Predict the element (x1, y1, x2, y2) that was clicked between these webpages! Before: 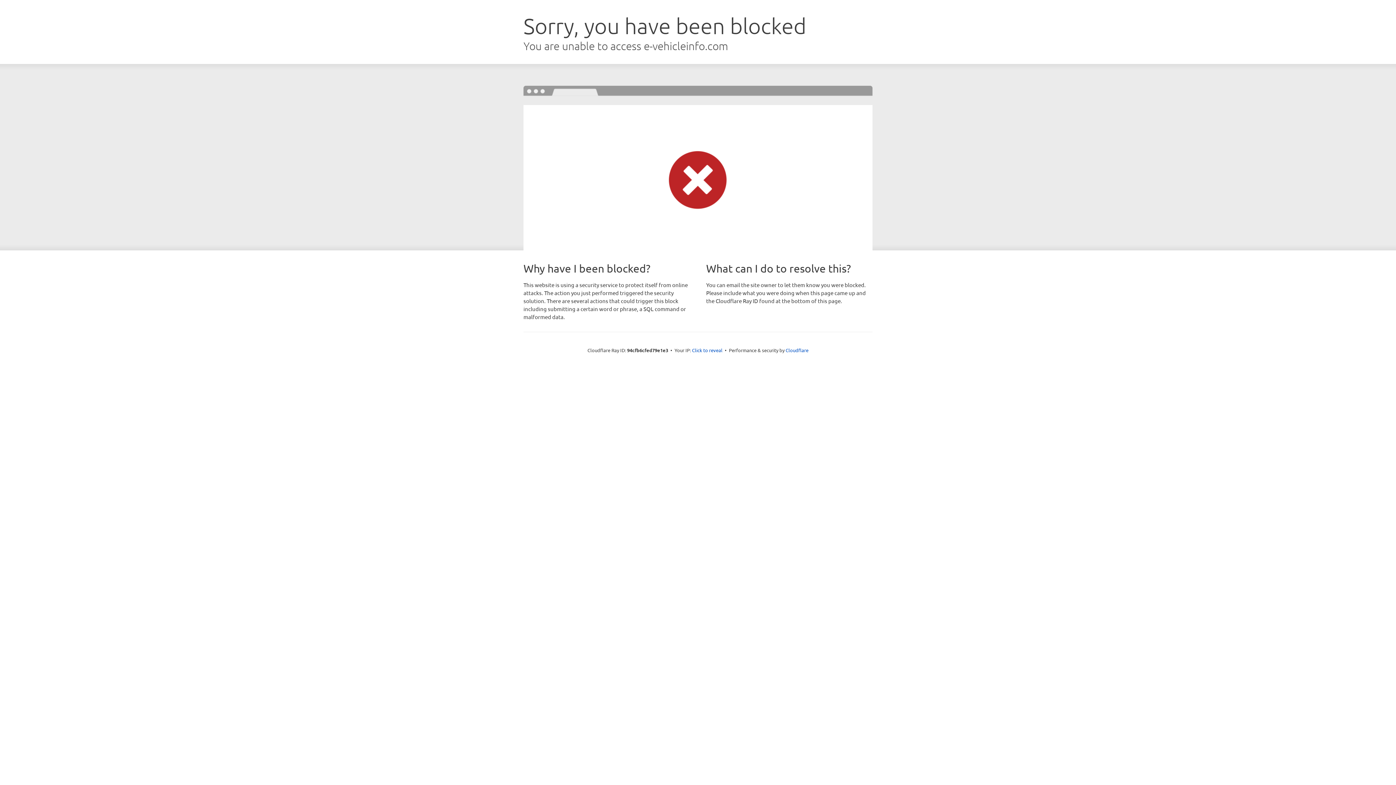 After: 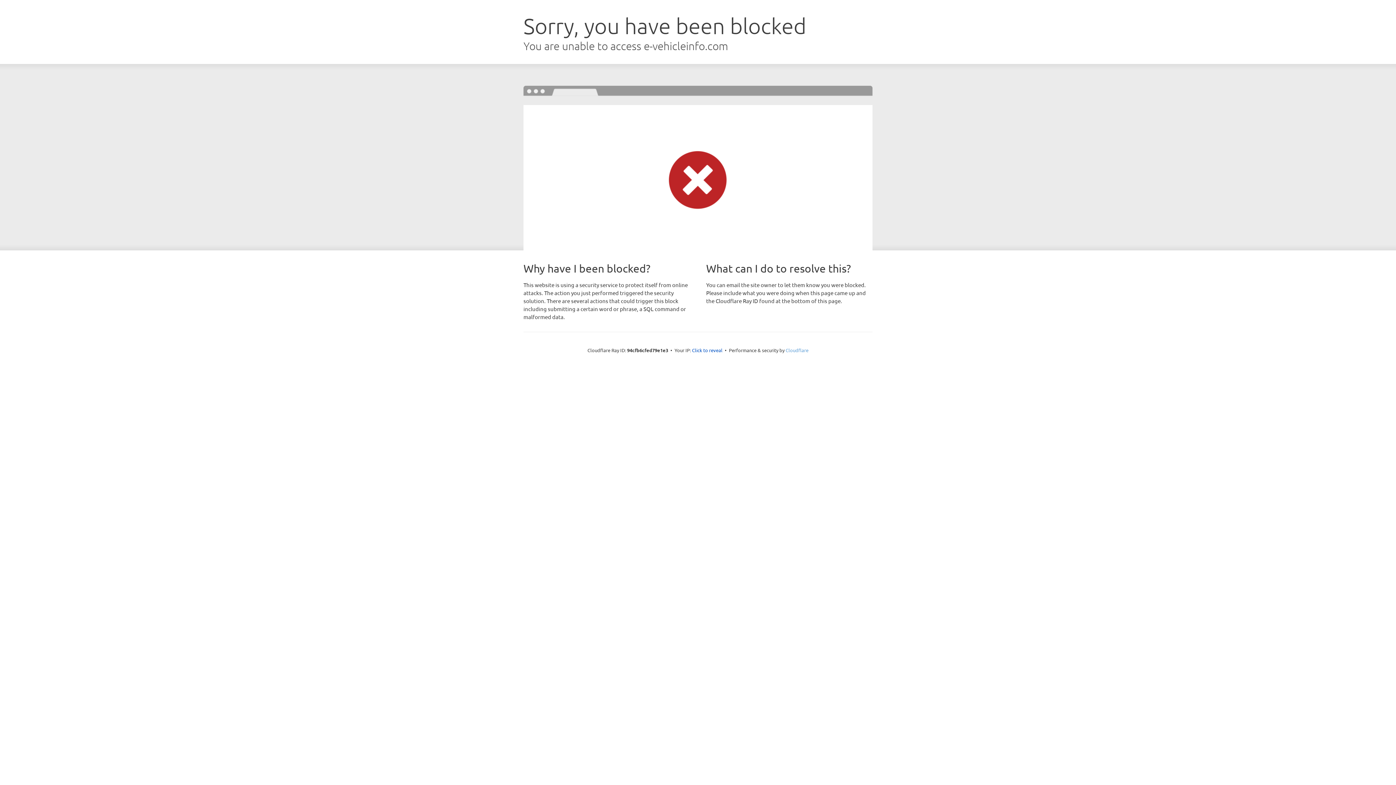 Action: label: Cloudflare bbox: (785, 347, 808, 353)